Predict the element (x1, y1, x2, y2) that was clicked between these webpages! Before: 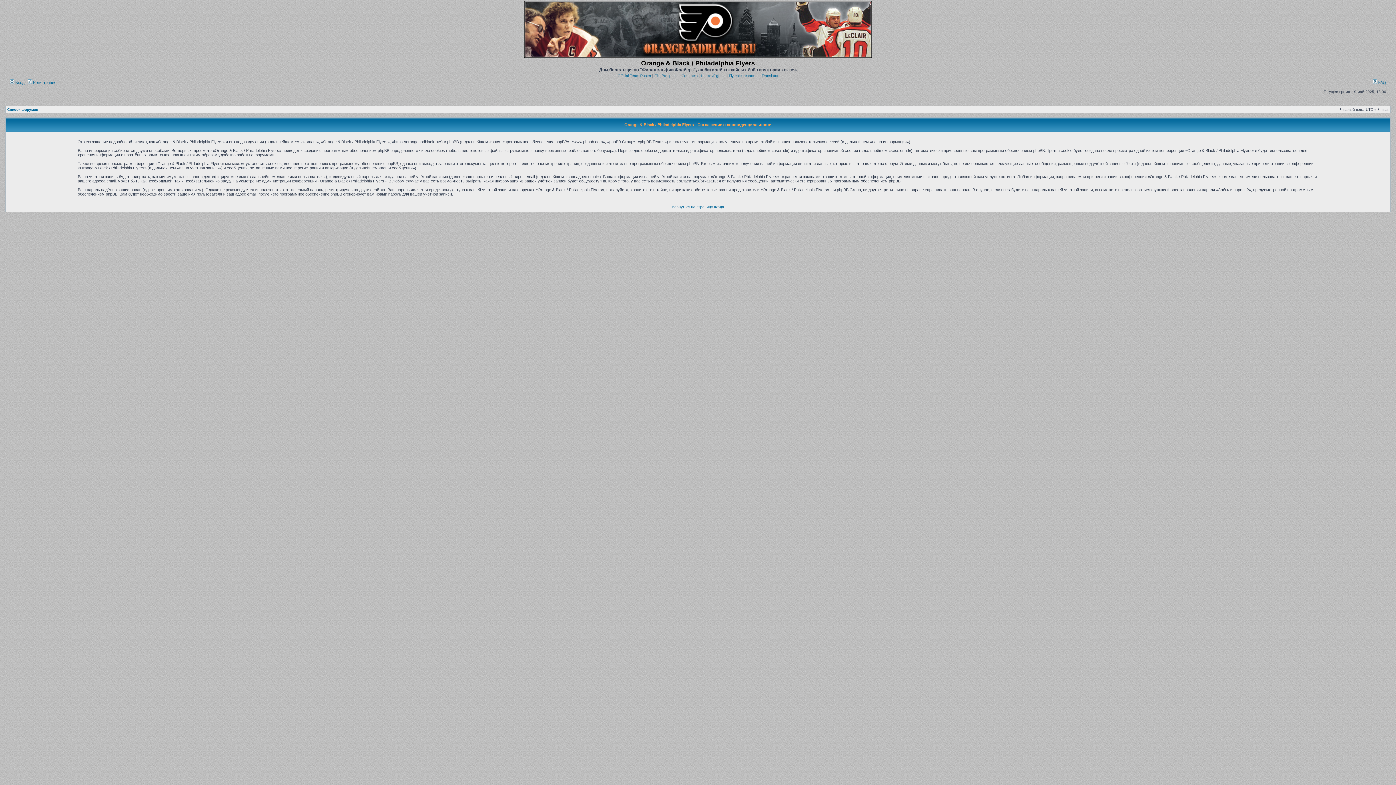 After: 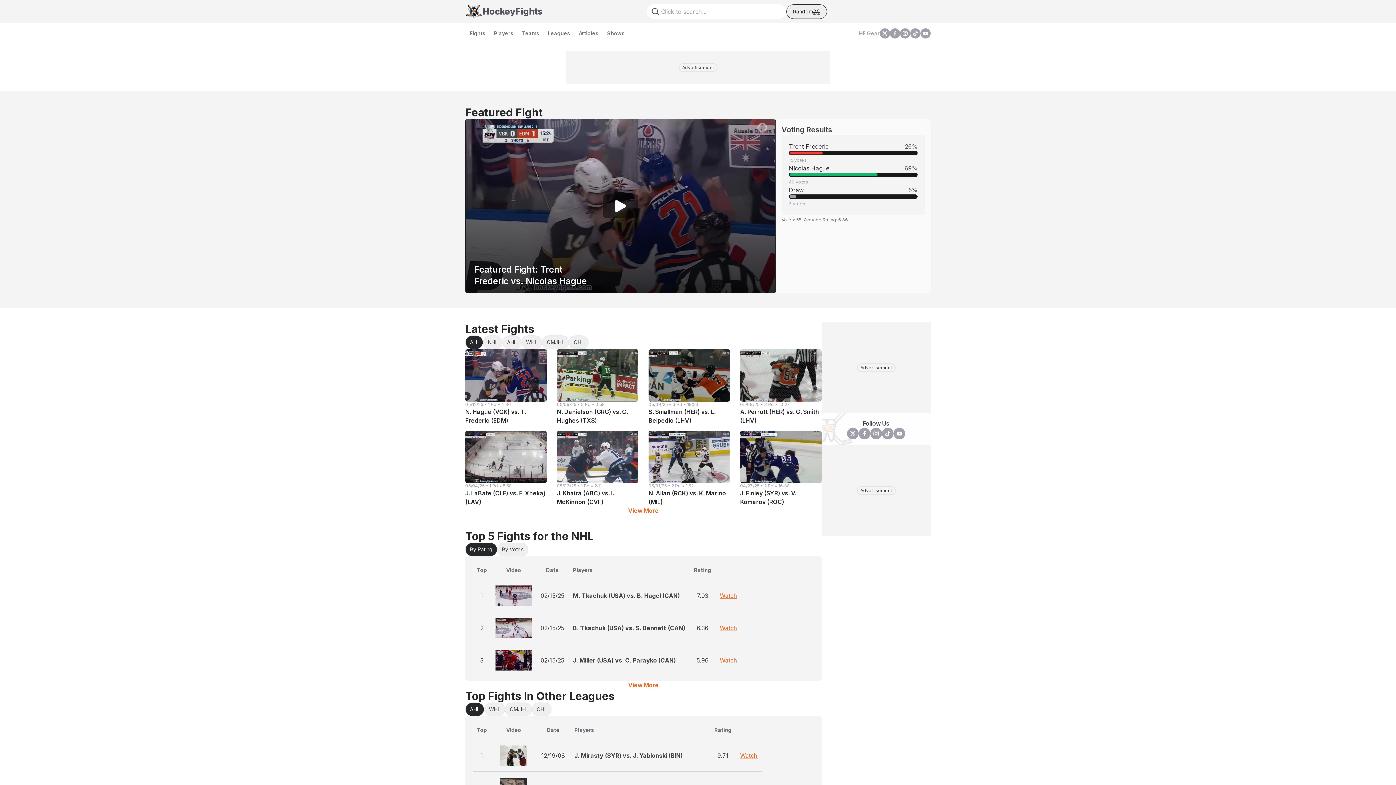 Action: label: HockeyFights bbox: (701, 73, 723, 77)